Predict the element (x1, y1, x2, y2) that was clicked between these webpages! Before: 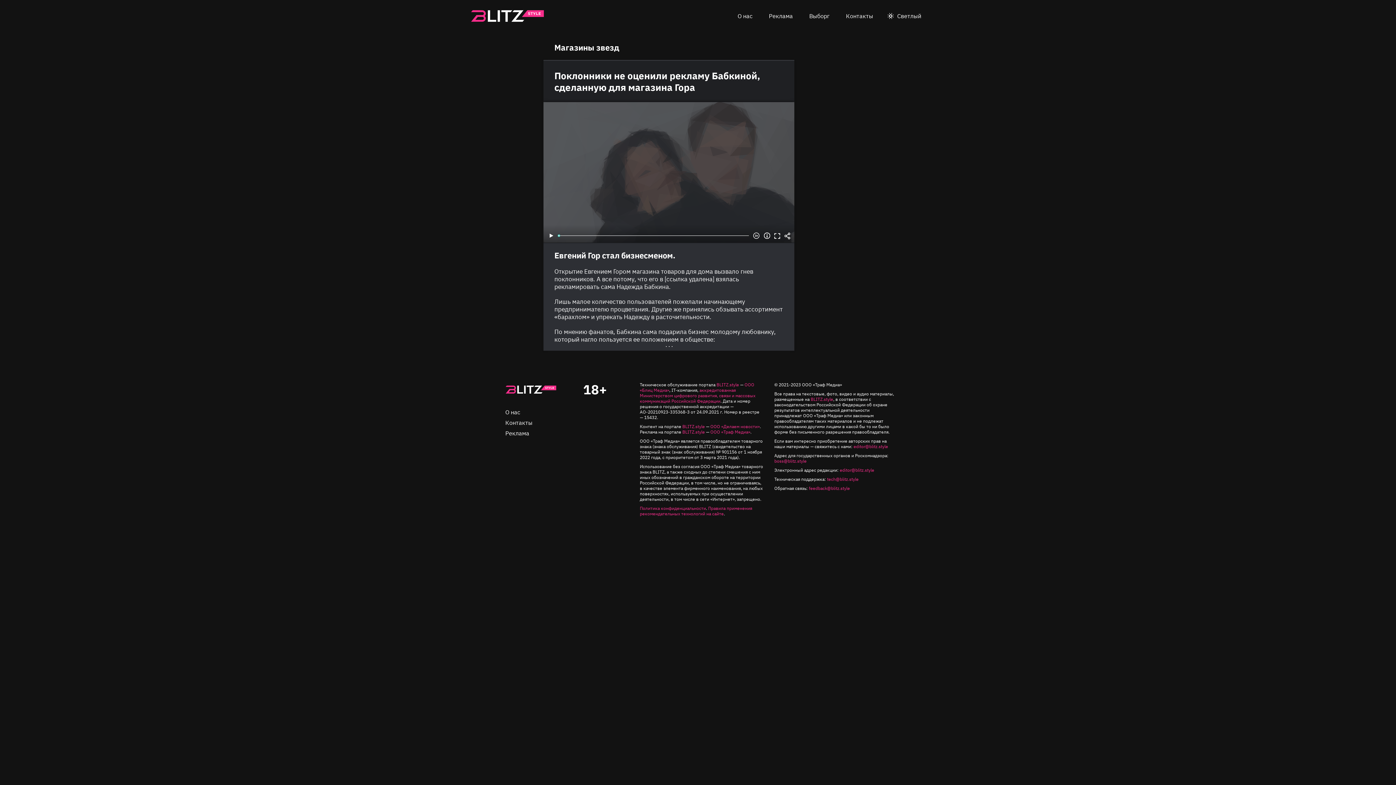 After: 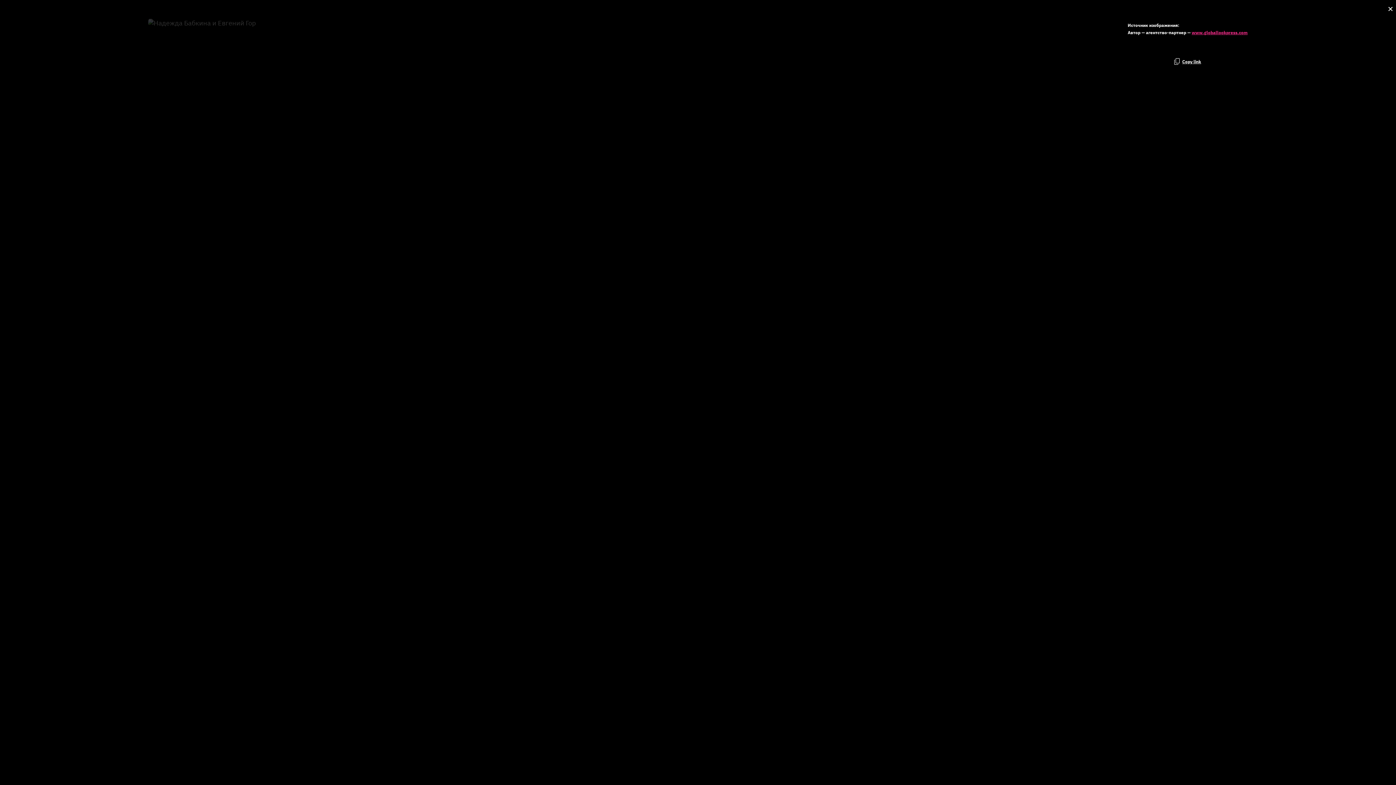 Action: bbox: (772, 230, 782, 241) label: Во весь экран